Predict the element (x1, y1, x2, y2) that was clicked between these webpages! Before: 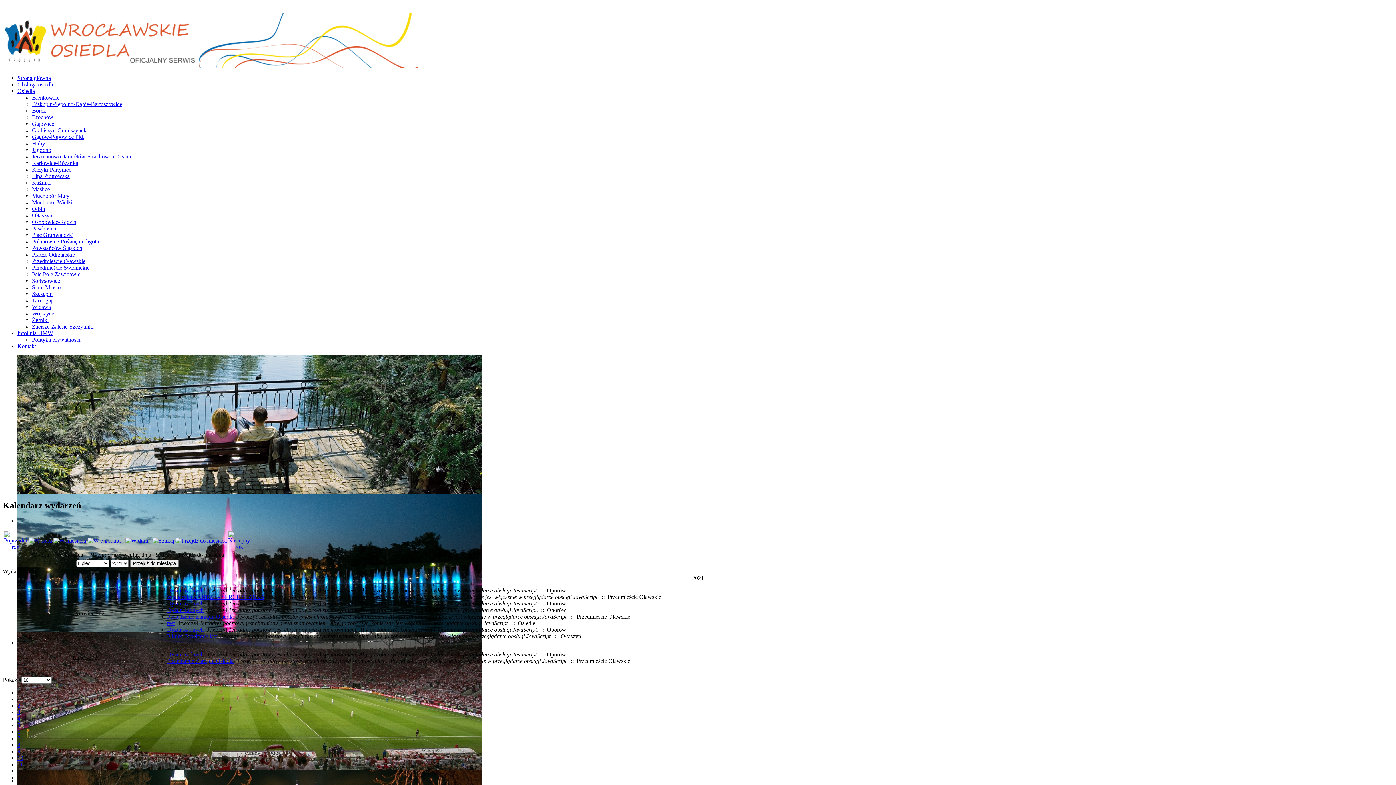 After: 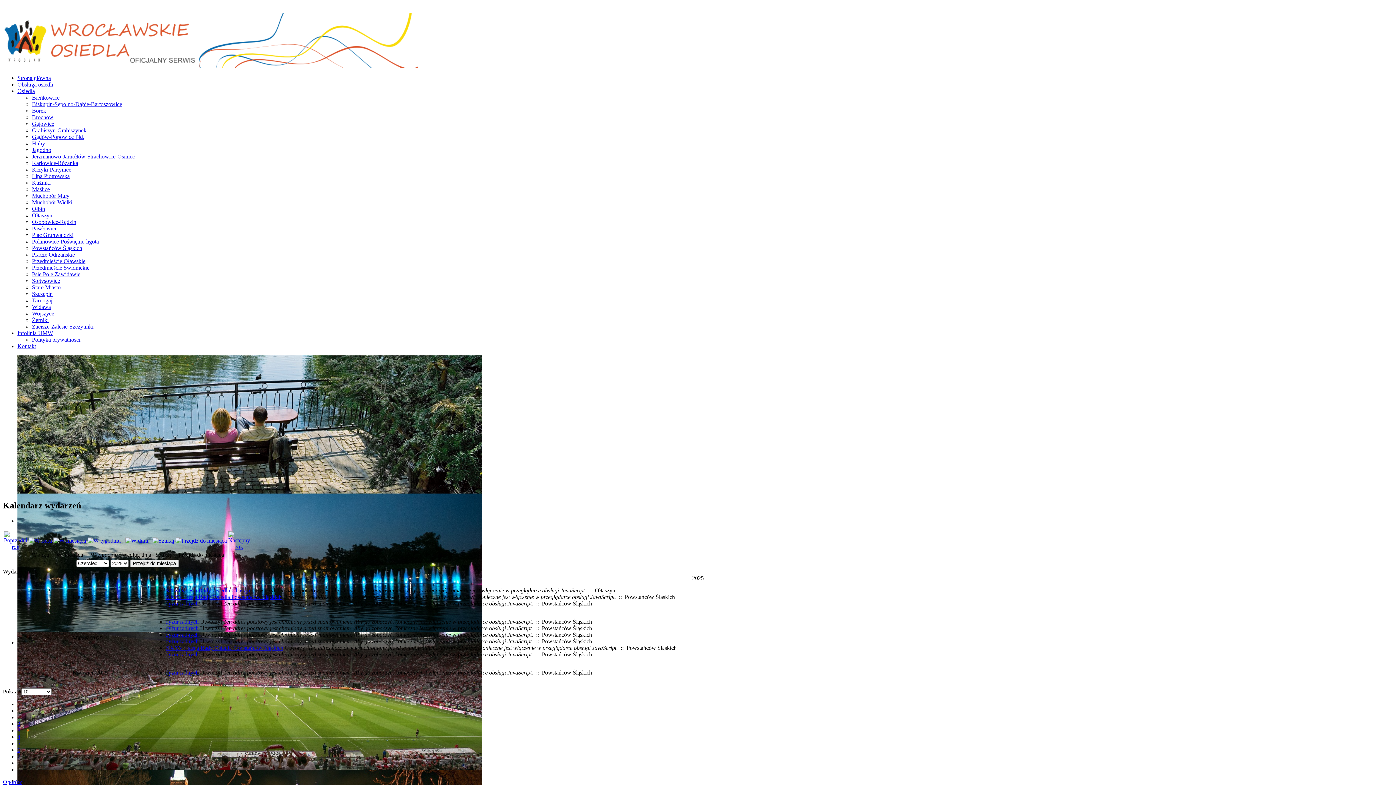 Action: label: Idź do strony 2 bbox: (17, 702, 20, 709)